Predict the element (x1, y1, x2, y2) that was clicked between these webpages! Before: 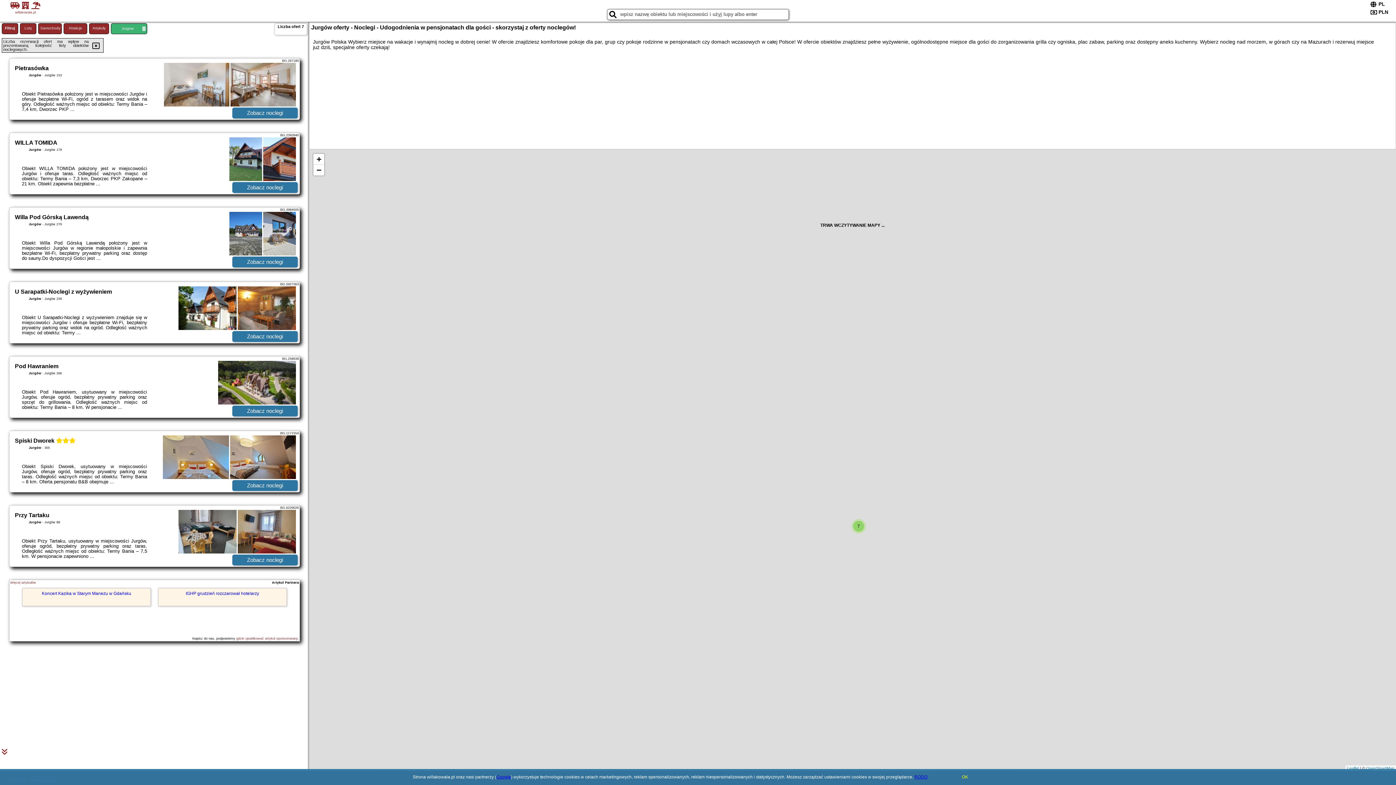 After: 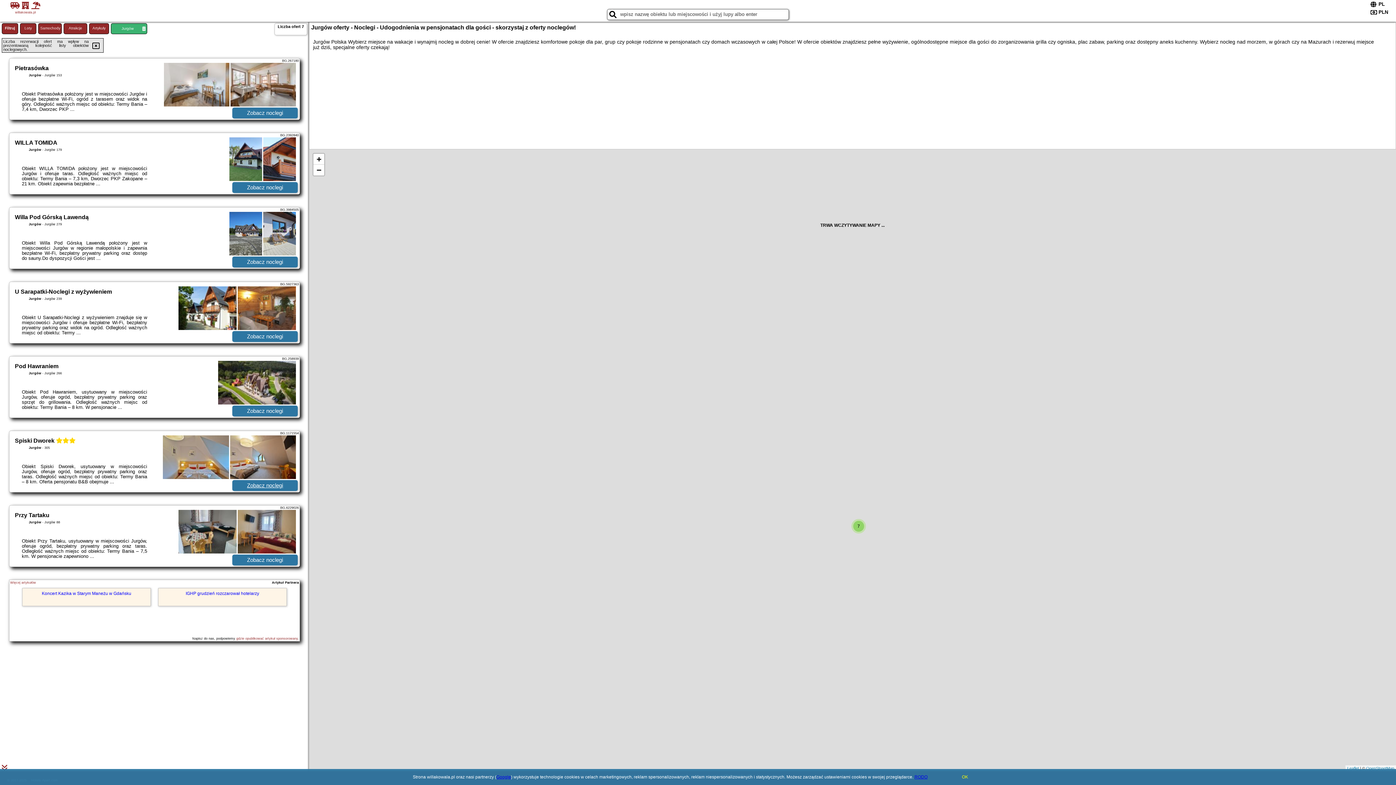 Action: bbox: (232, 480, 297, 491) label: Zobacz noclegi